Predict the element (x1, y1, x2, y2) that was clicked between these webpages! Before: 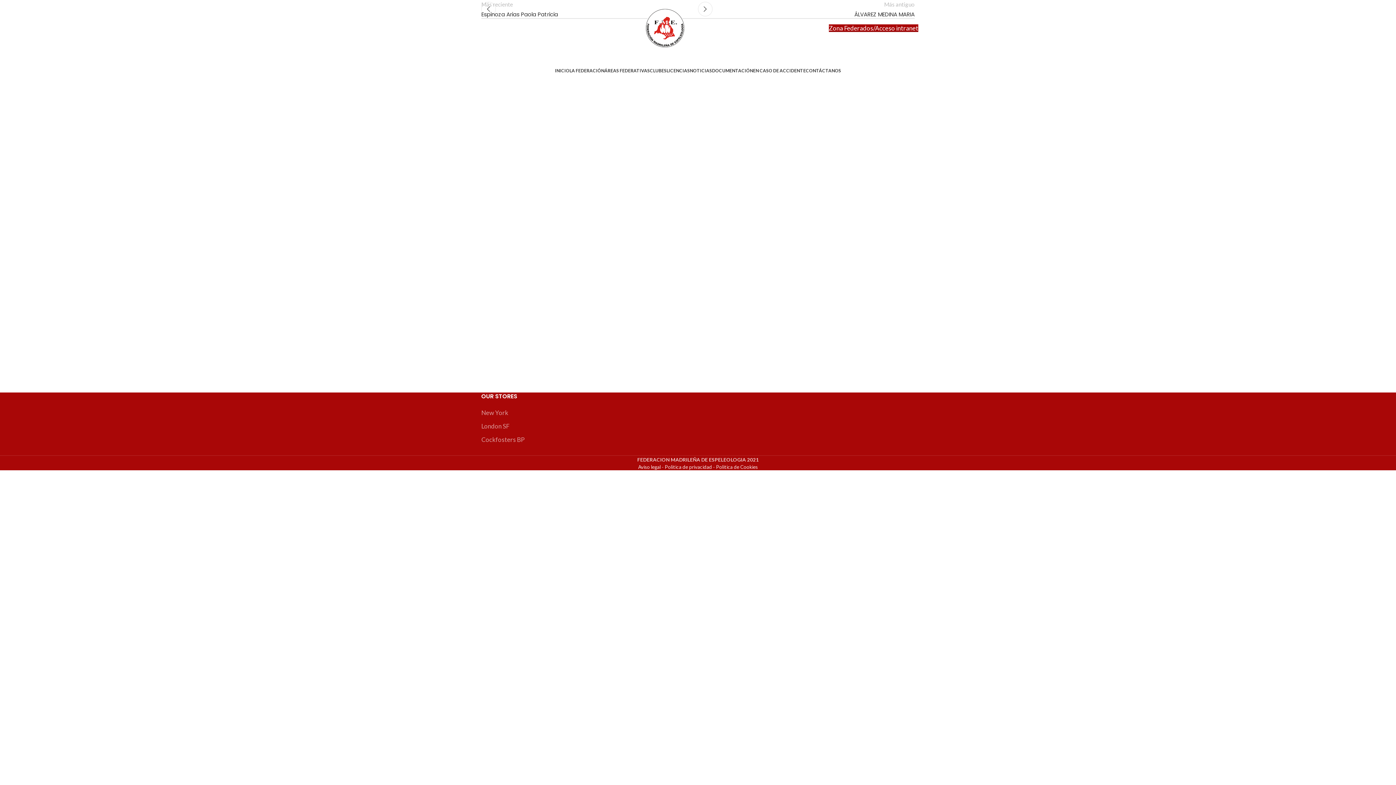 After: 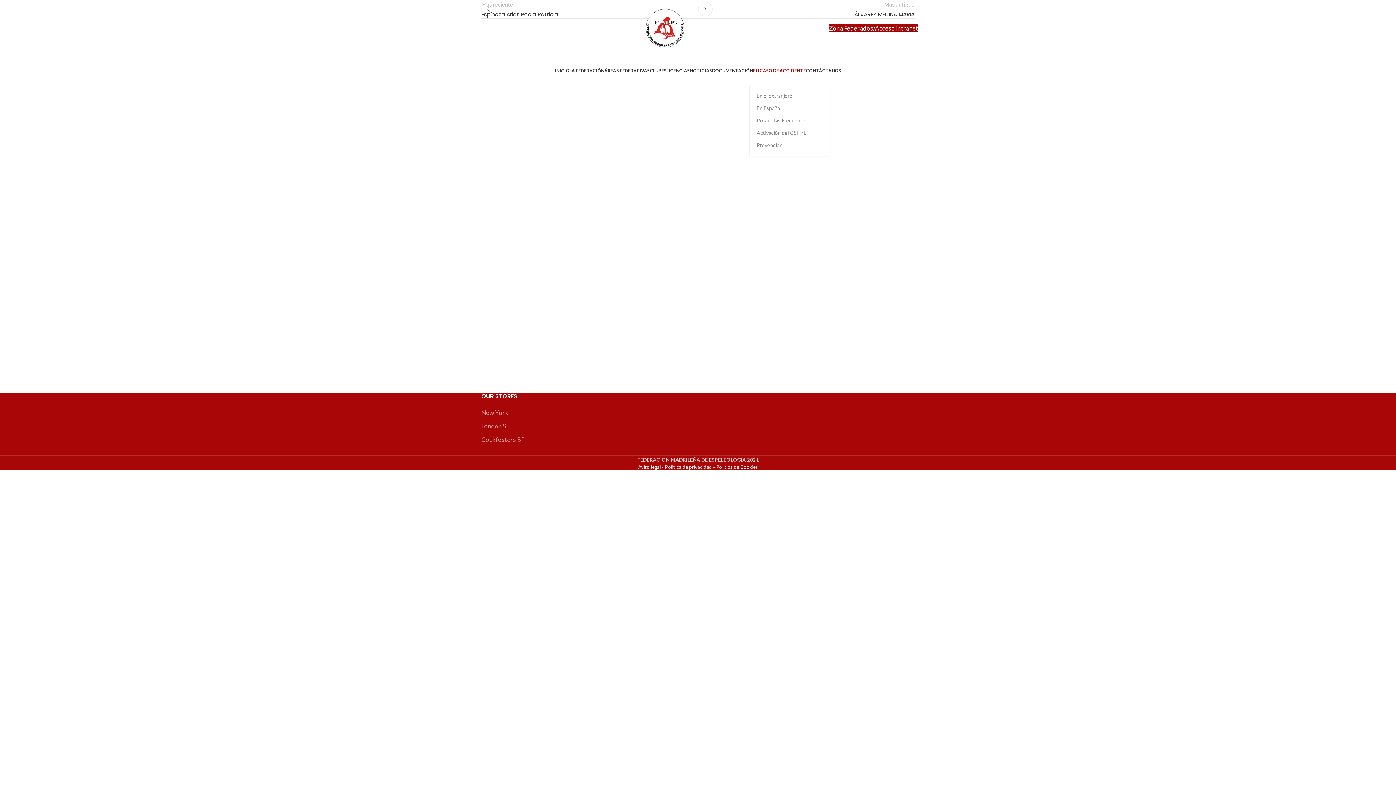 Action: label: EN CASO DE ACCIDENTE bbox: (753, 63, 806, 78)